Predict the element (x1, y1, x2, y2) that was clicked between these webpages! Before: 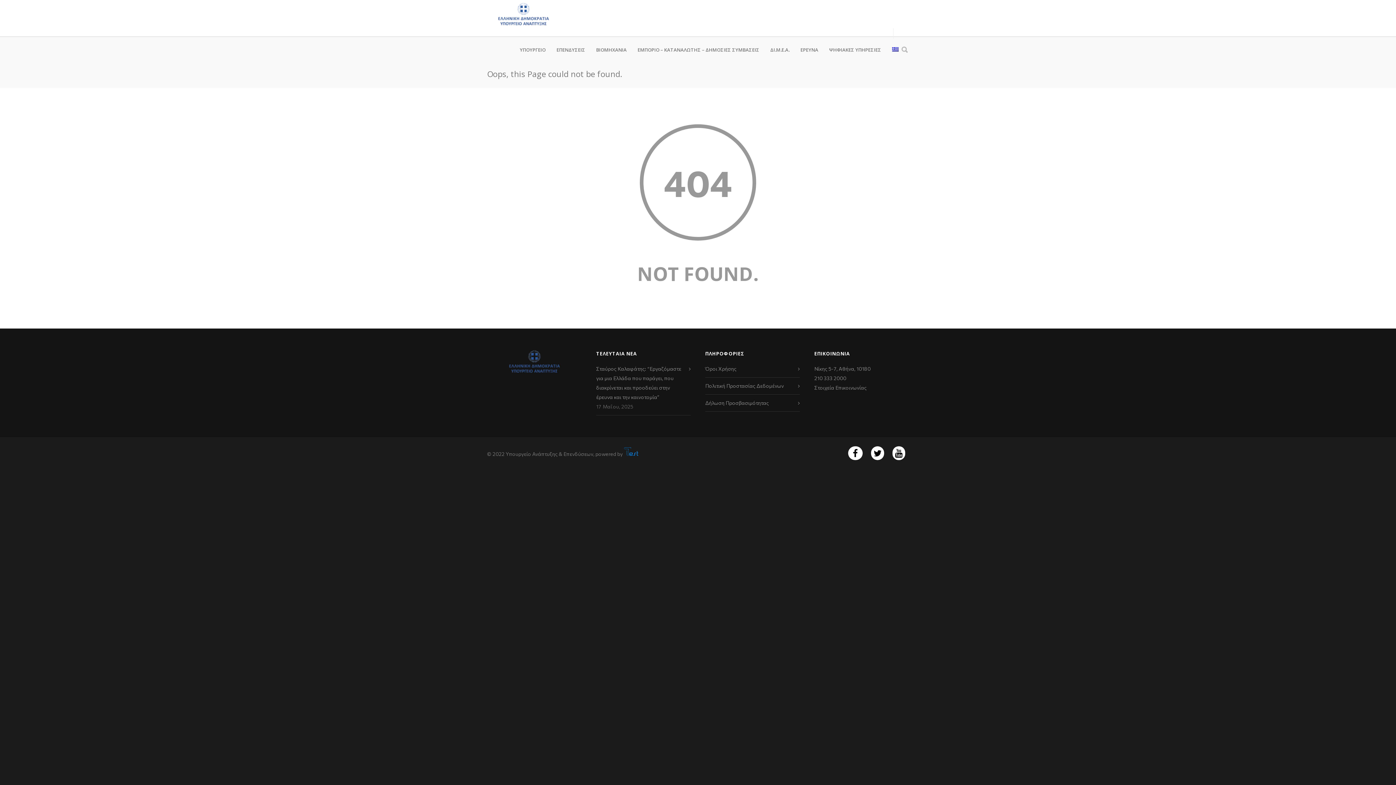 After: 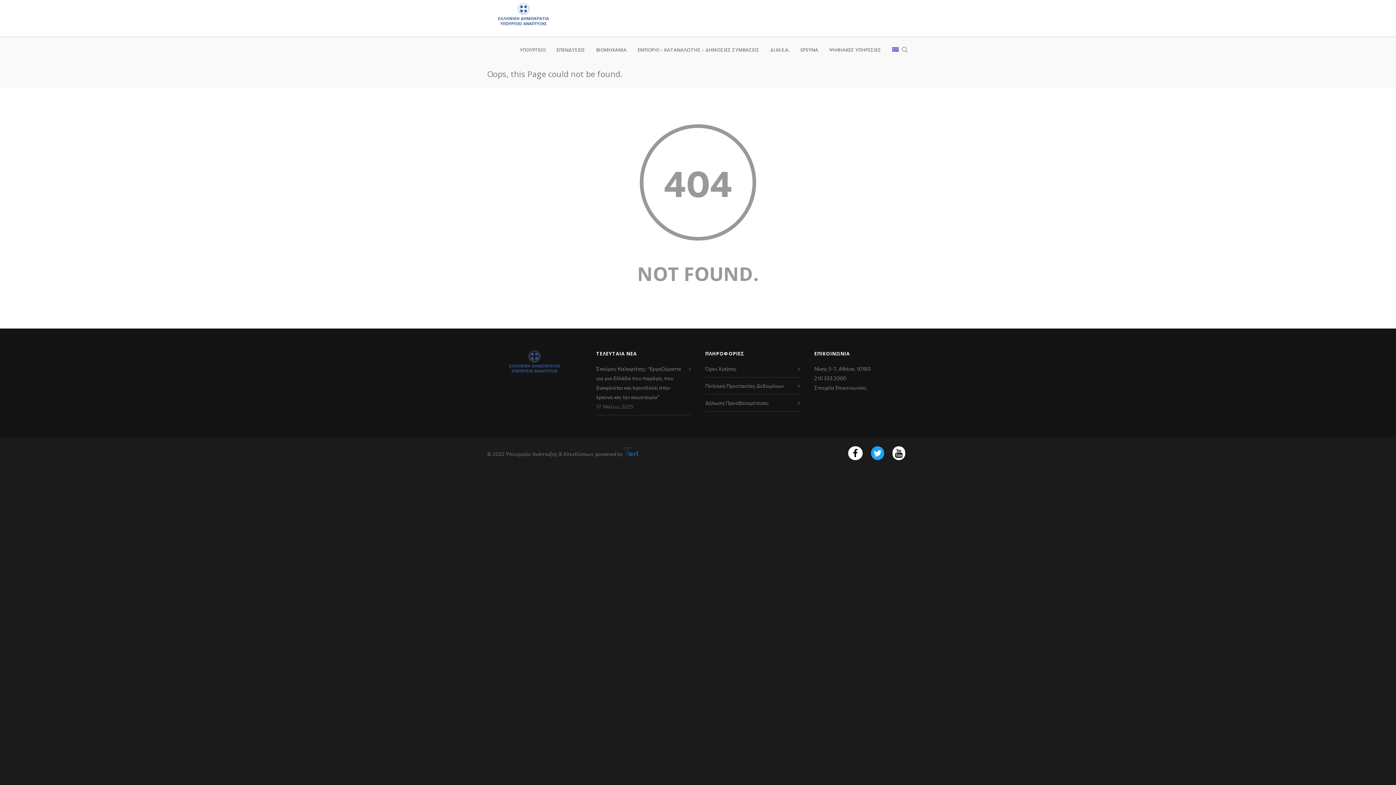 Action: bbox: (867, 451, 888, 457)